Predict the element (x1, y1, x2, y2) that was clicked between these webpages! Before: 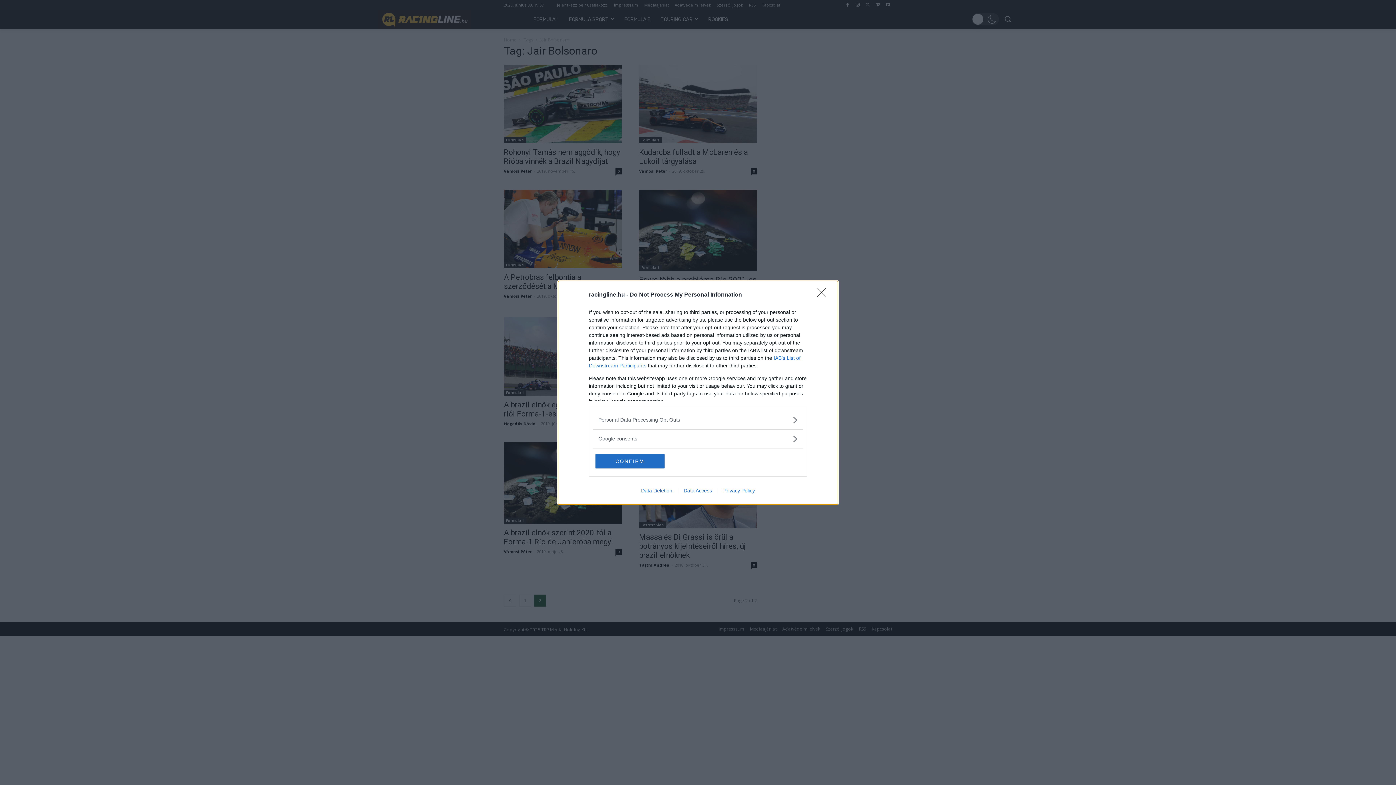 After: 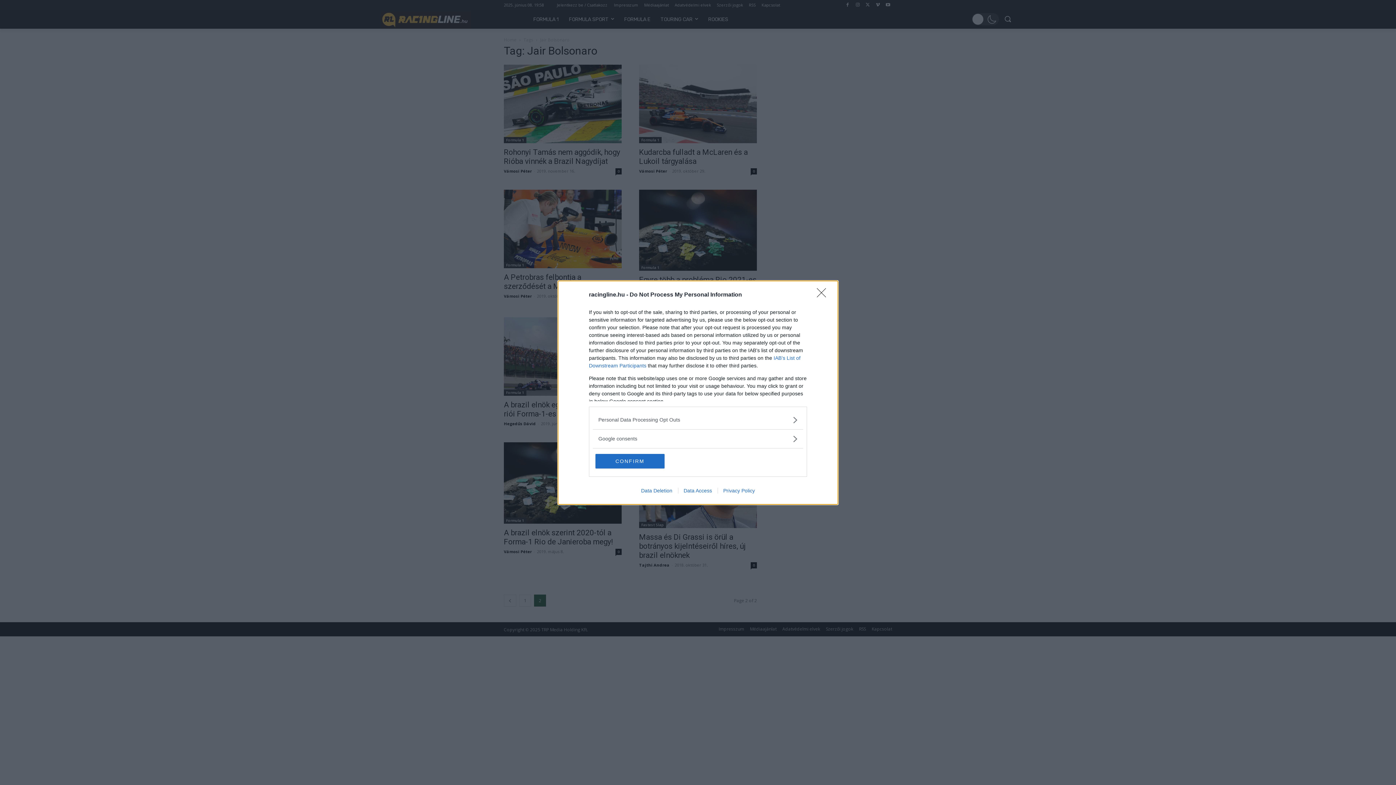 Action: label: Data Access bbox: (678, 487, 717, 493)